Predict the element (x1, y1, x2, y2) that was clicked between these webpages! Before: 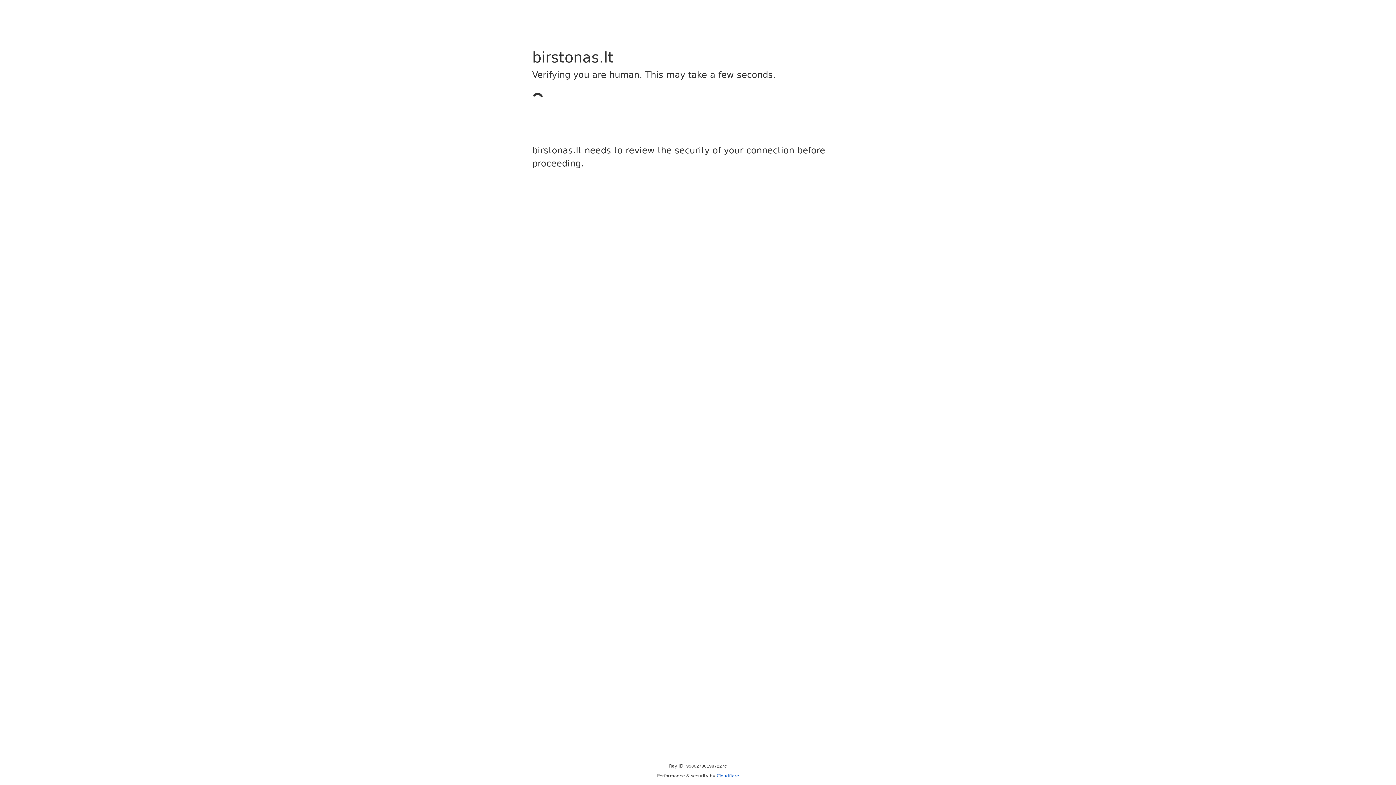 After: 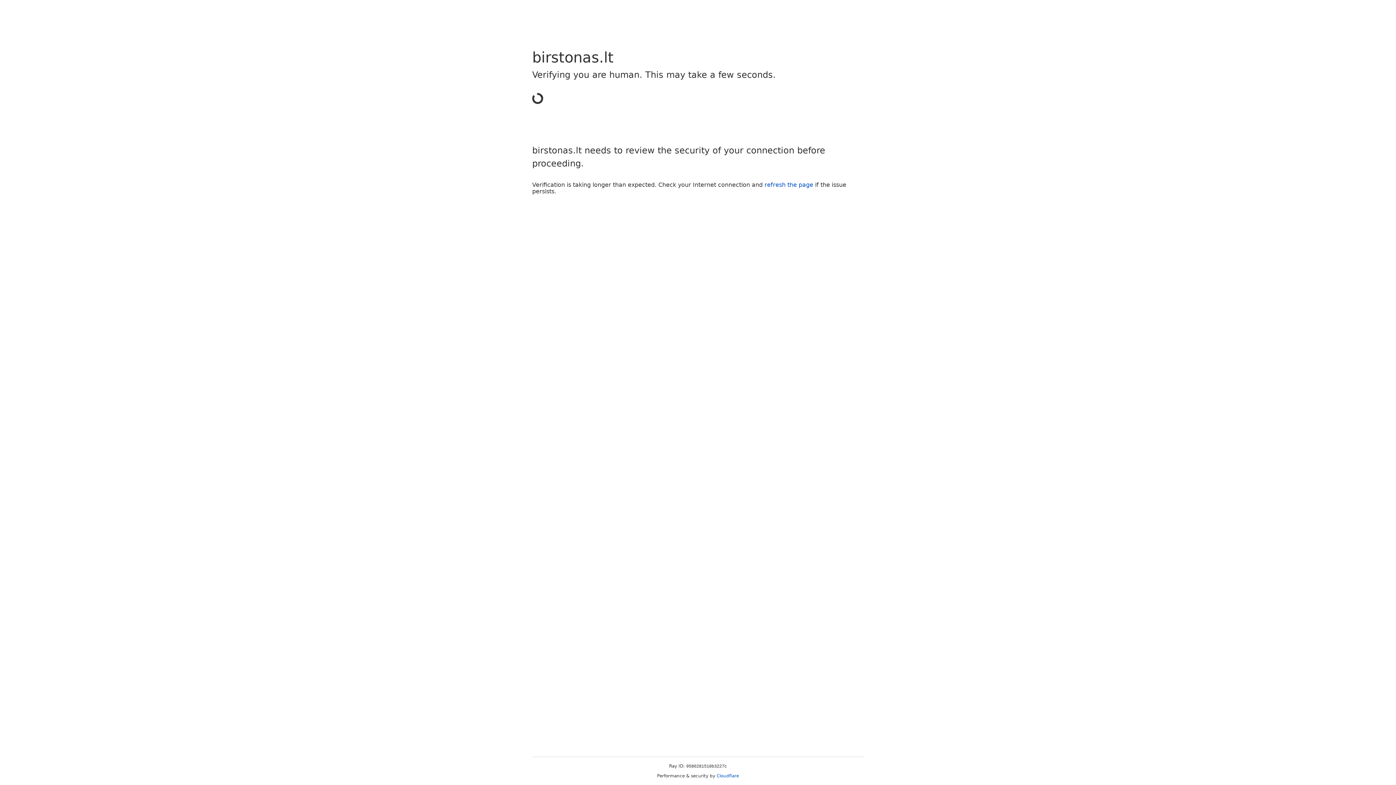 Action: label: Cloudflare bbox: (716, 773, 739, 778)